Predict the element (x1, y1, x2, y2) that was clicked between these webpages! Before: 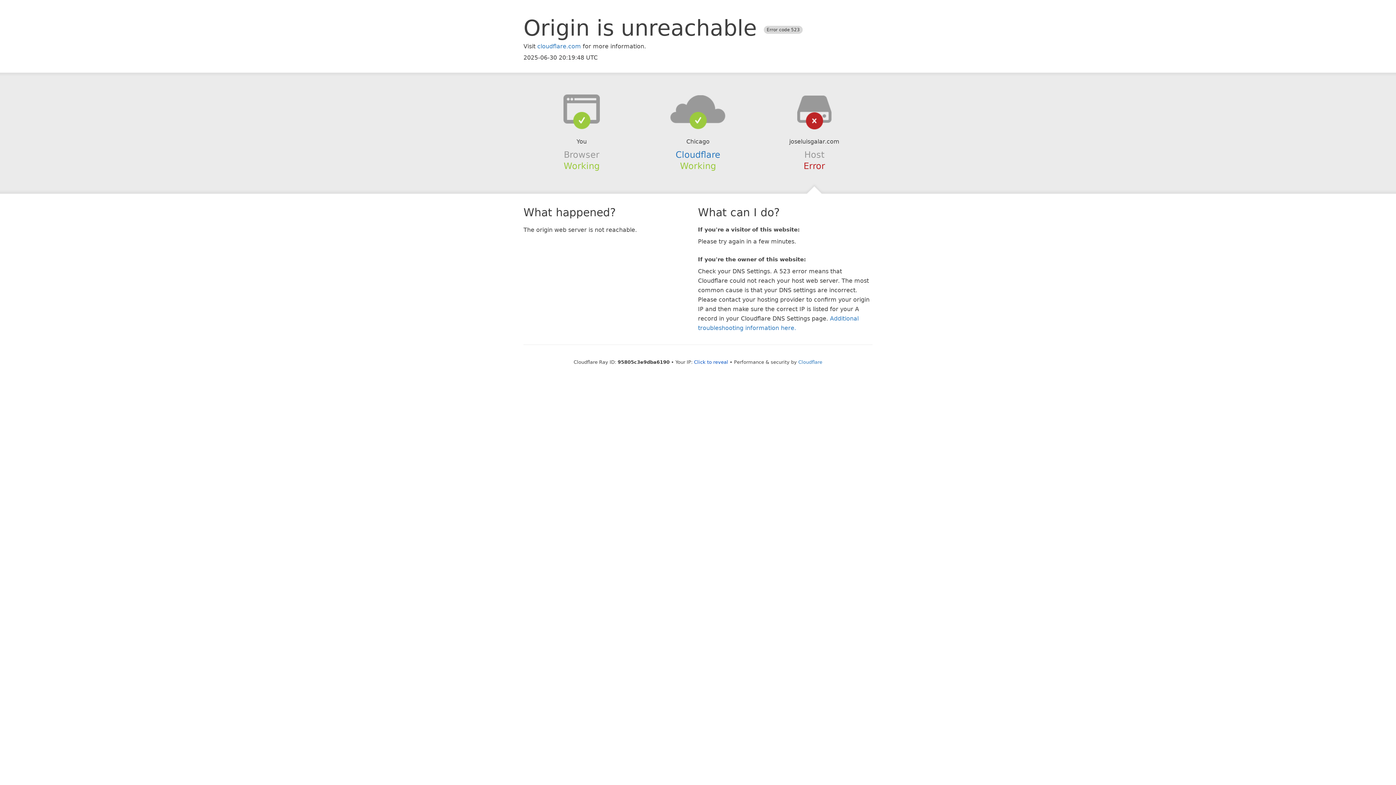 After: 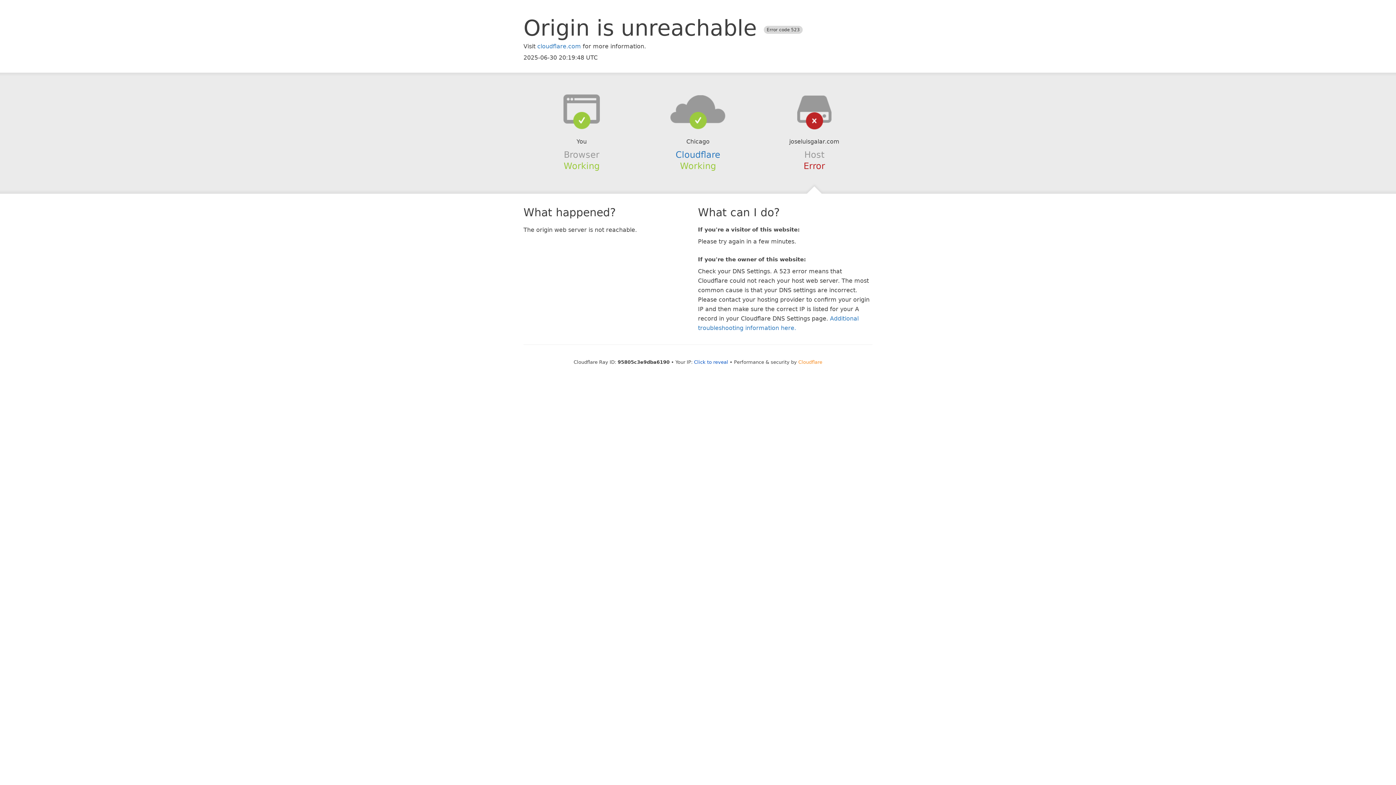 Action: bbox: (798, 359, 822, 364) label: Cloudflare